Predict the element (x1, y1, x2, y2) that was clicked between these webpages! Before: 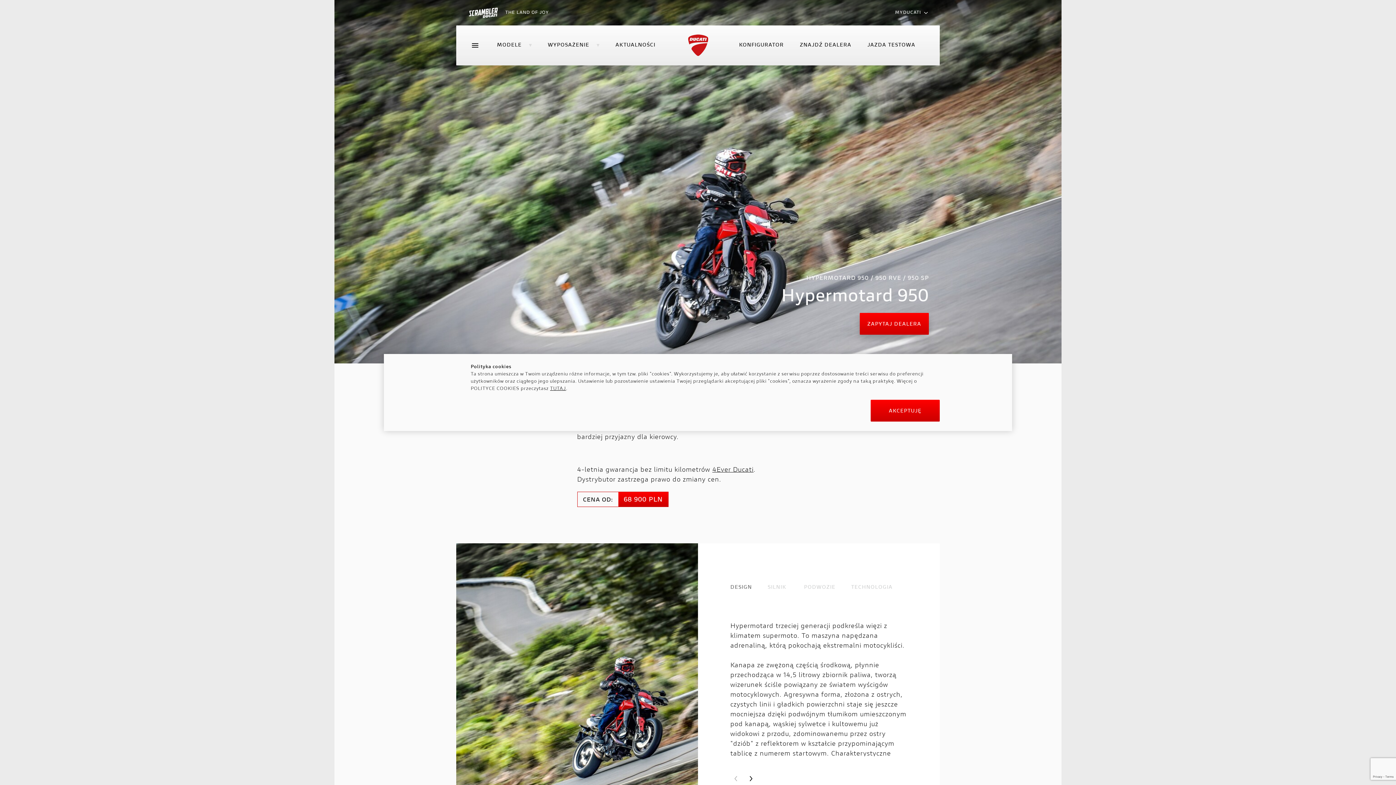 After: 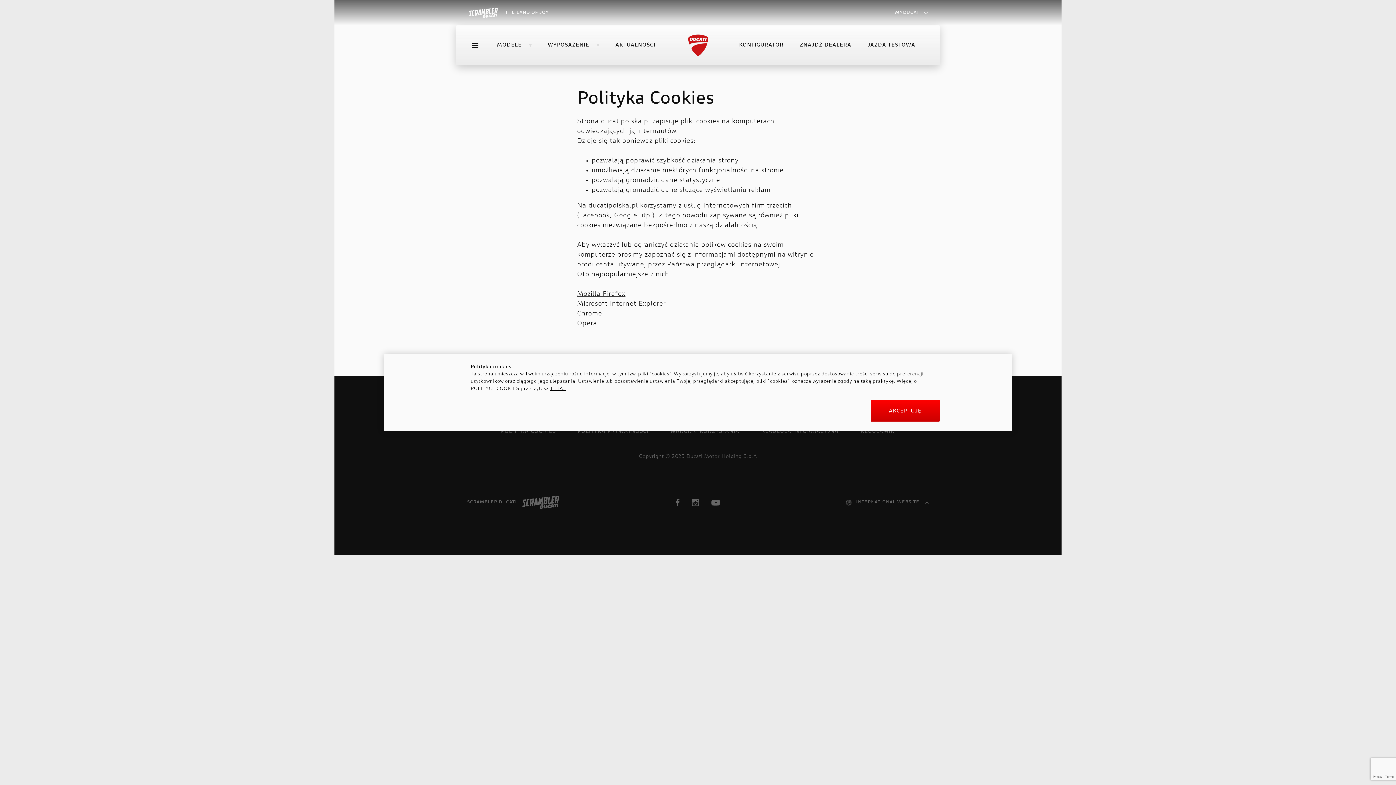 Action: label: TUTAJ bbox: (550, 386, 566, 391)